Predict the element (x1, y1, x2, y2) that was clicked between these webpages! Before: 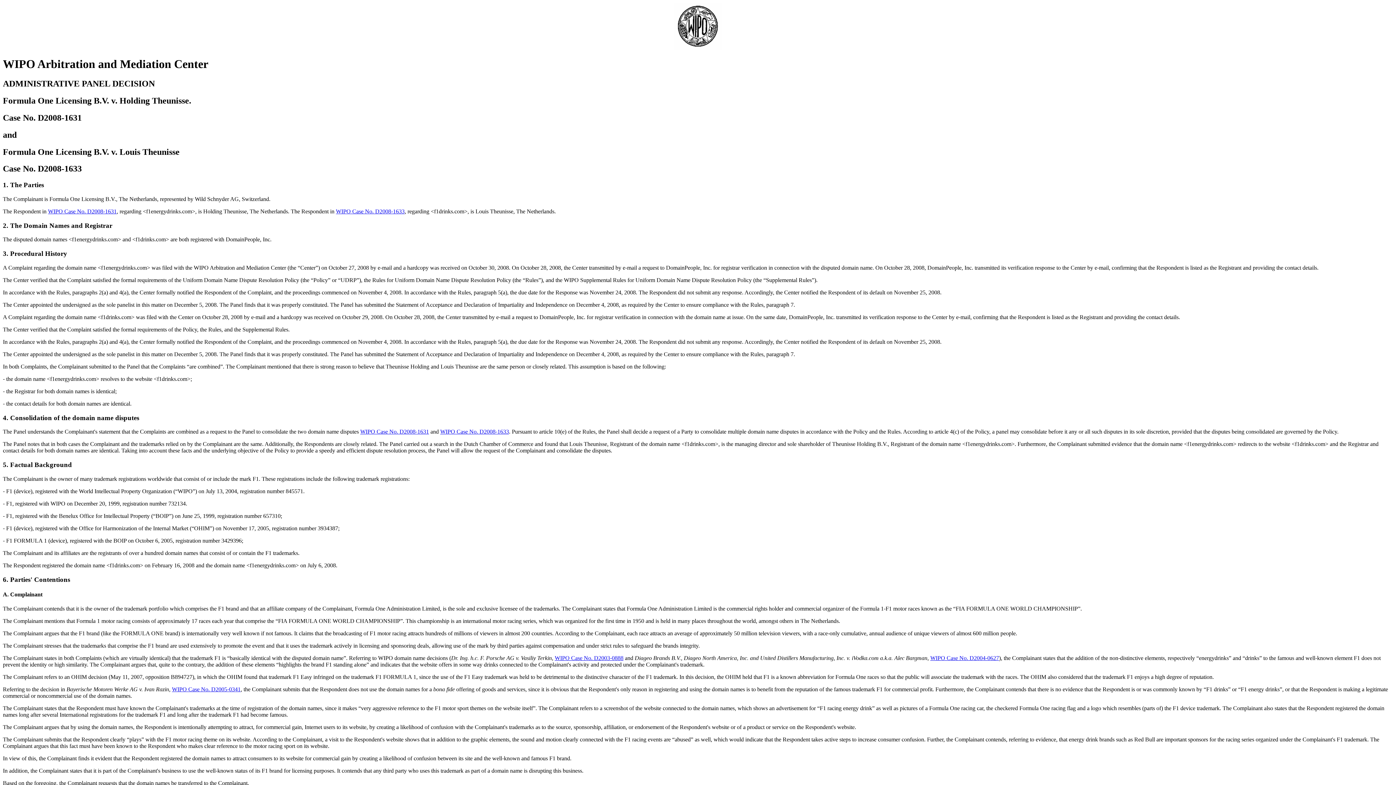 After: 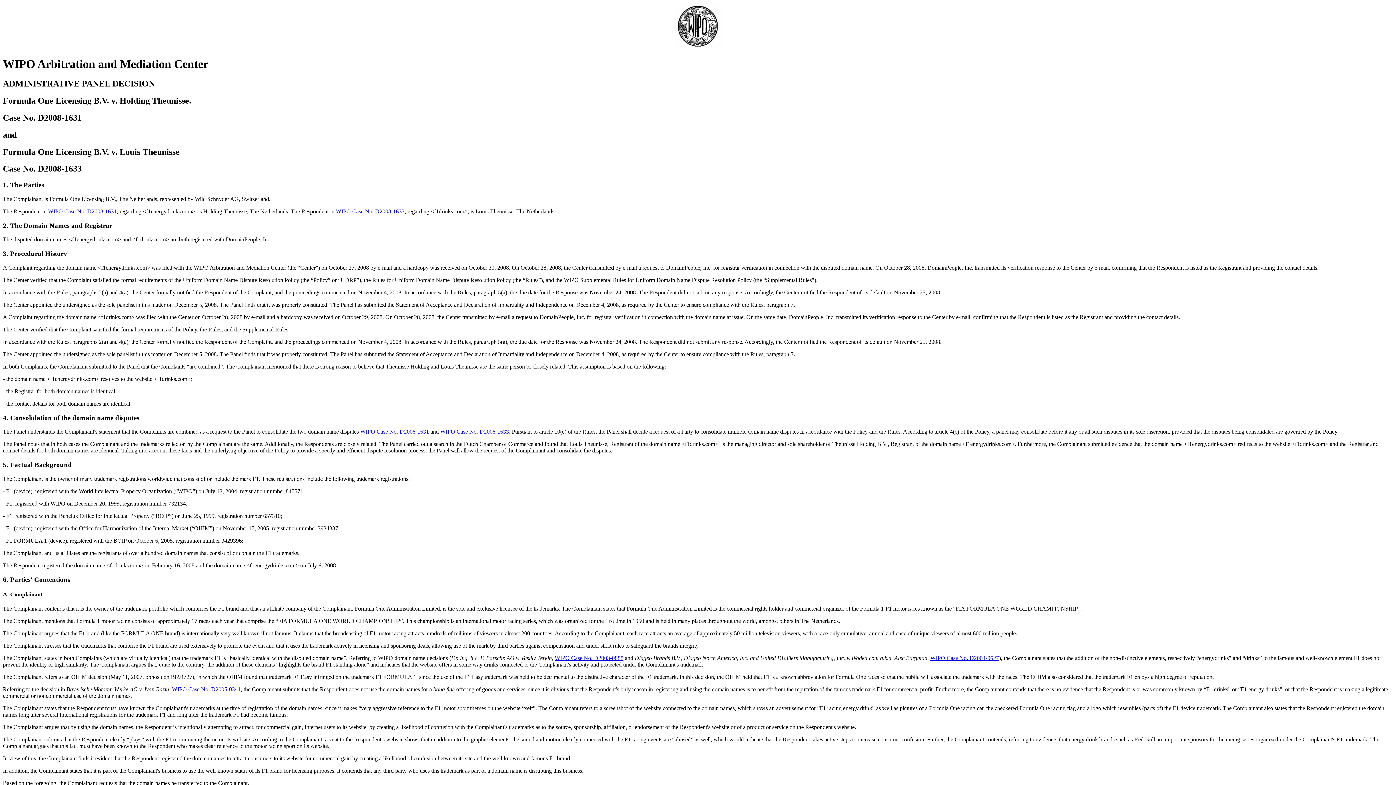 Action: bbox: (48, 208, 116, 214) label: WIPO Case No. D2008-1631